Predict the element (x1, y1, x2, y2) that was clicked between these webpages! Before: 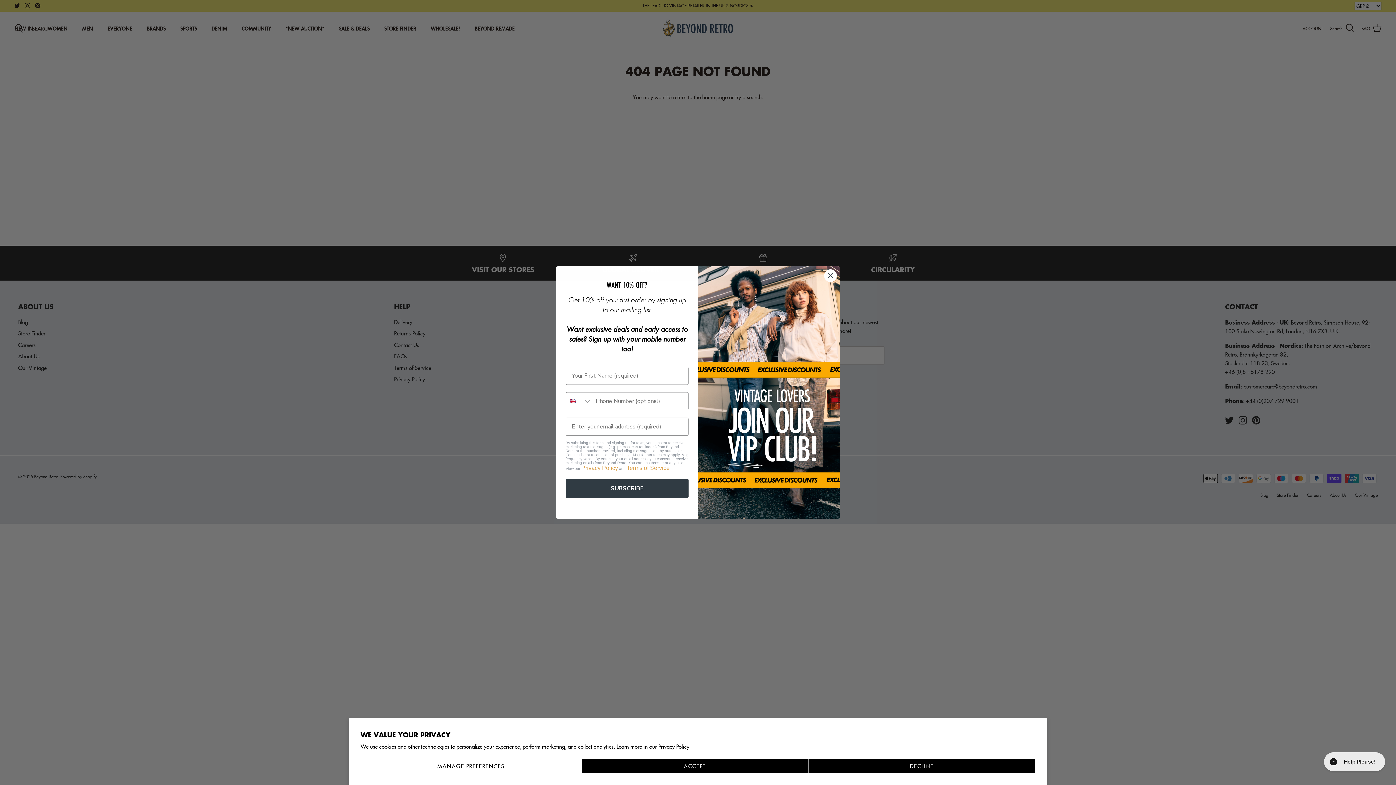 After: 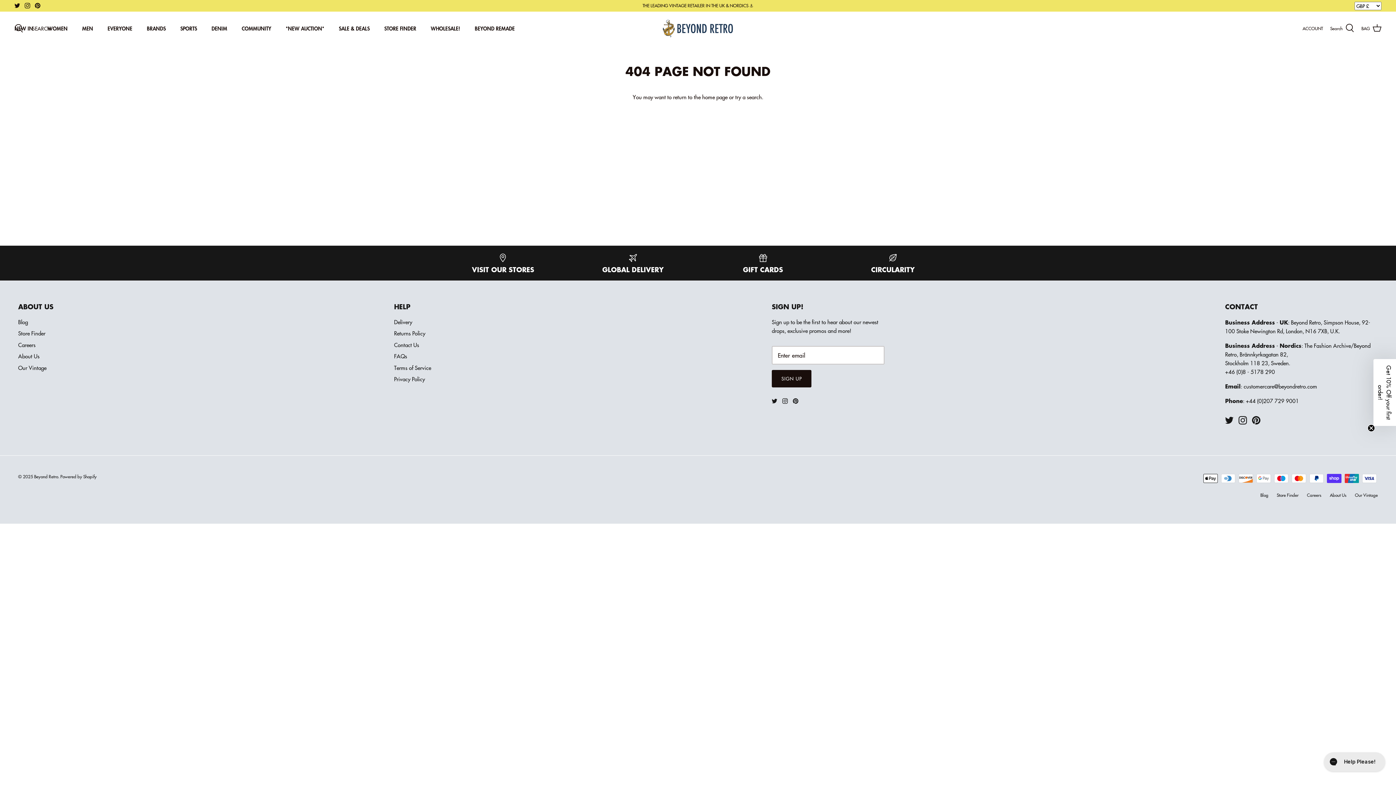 Action: bbox: (581, 759, 808, 773) label: ACCEPT